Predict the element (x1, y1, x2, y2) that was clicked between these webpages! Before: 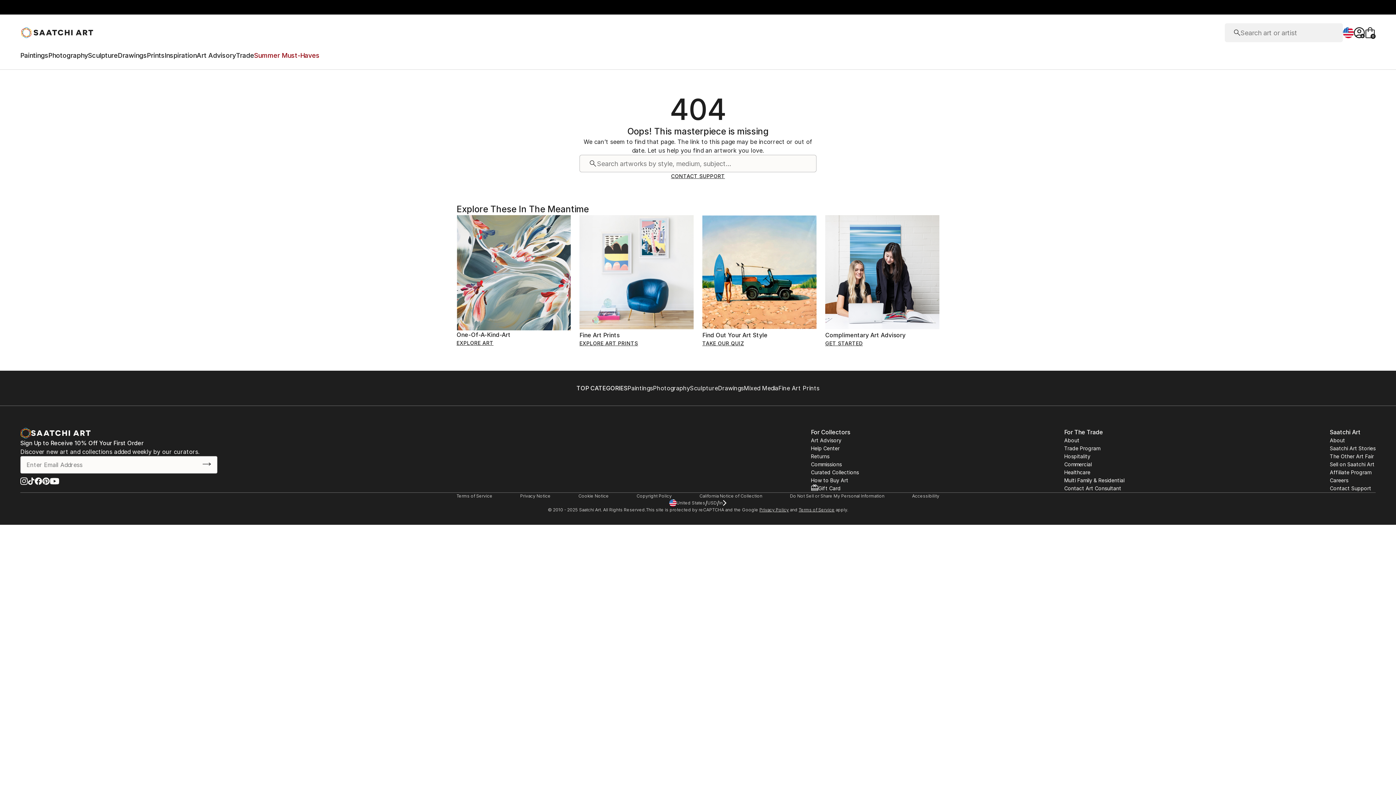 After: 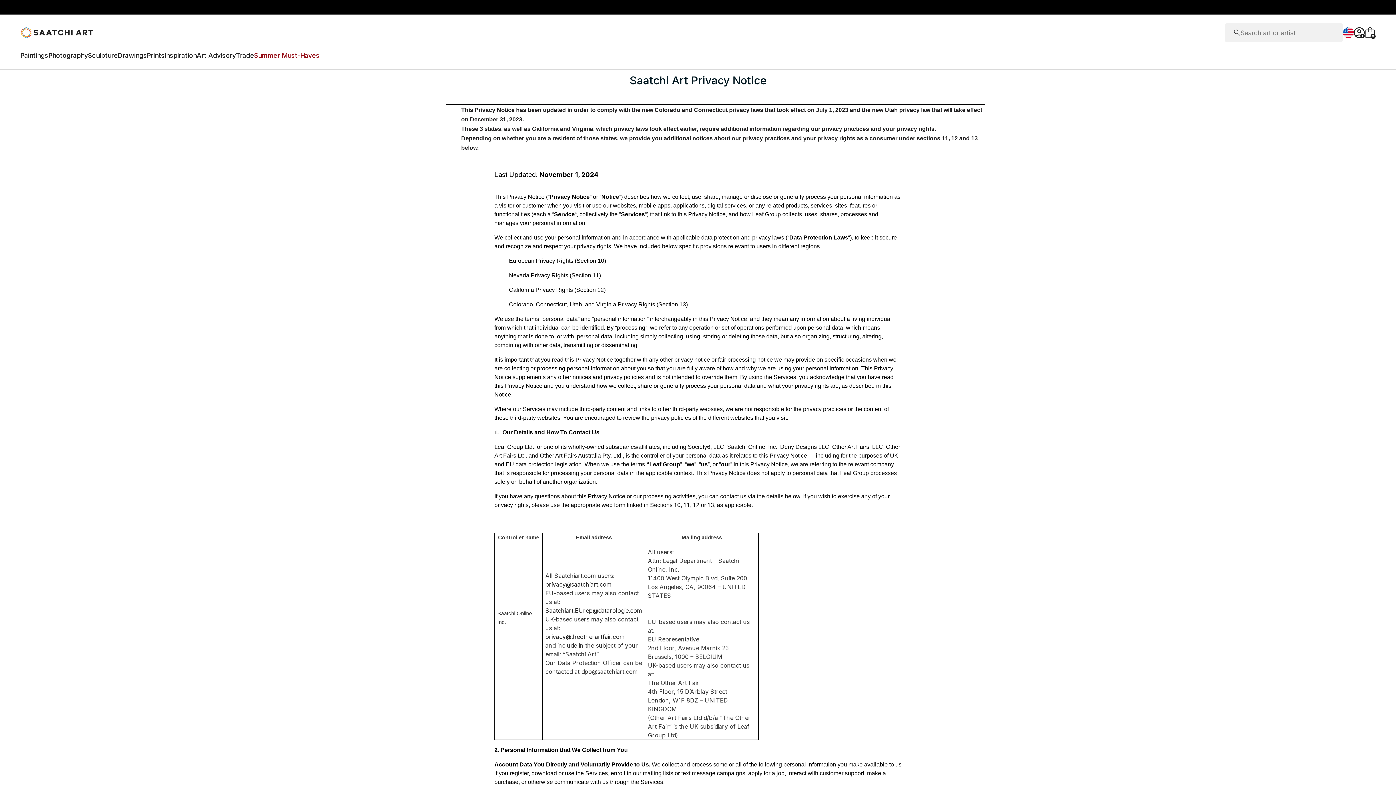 Action: bbox: (699, 493, 762, 499) label: California Notice of Collection